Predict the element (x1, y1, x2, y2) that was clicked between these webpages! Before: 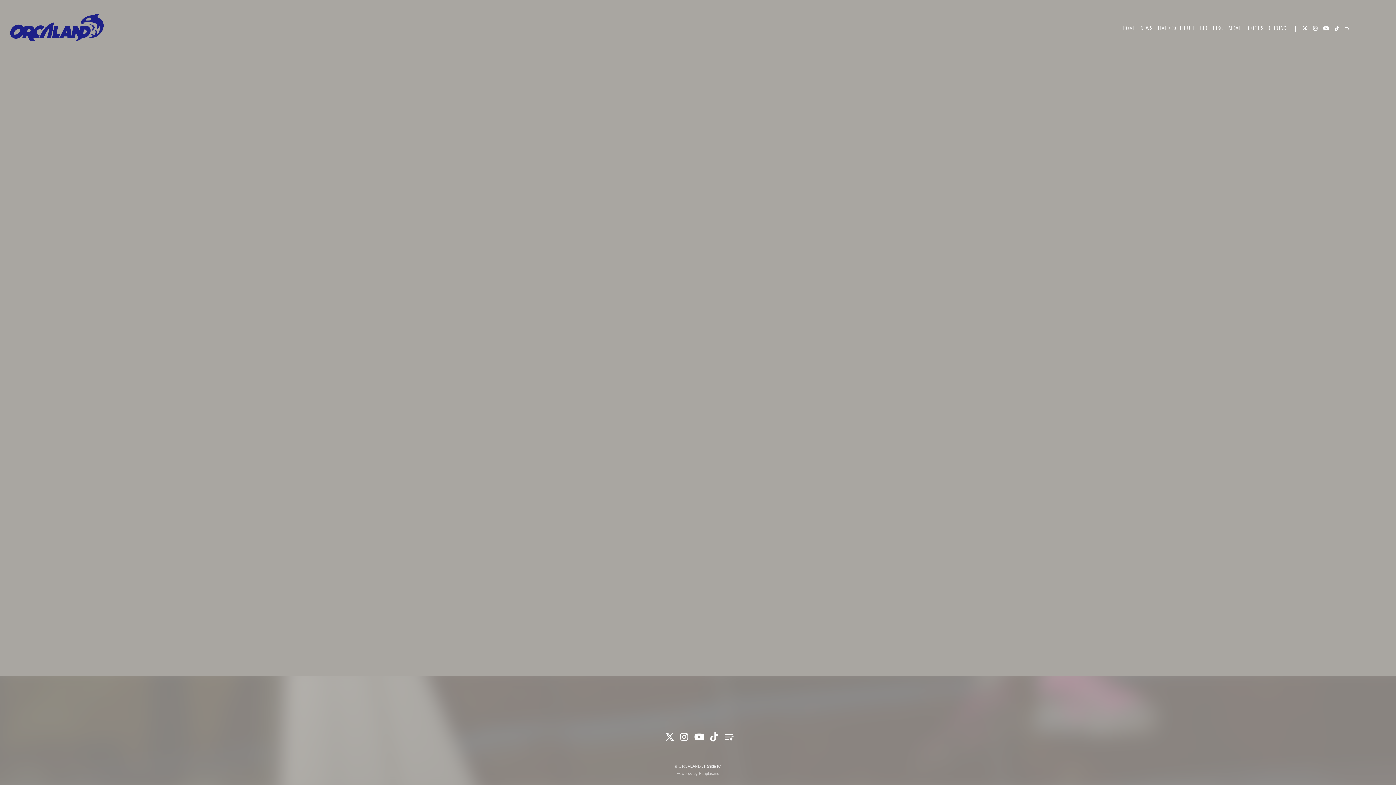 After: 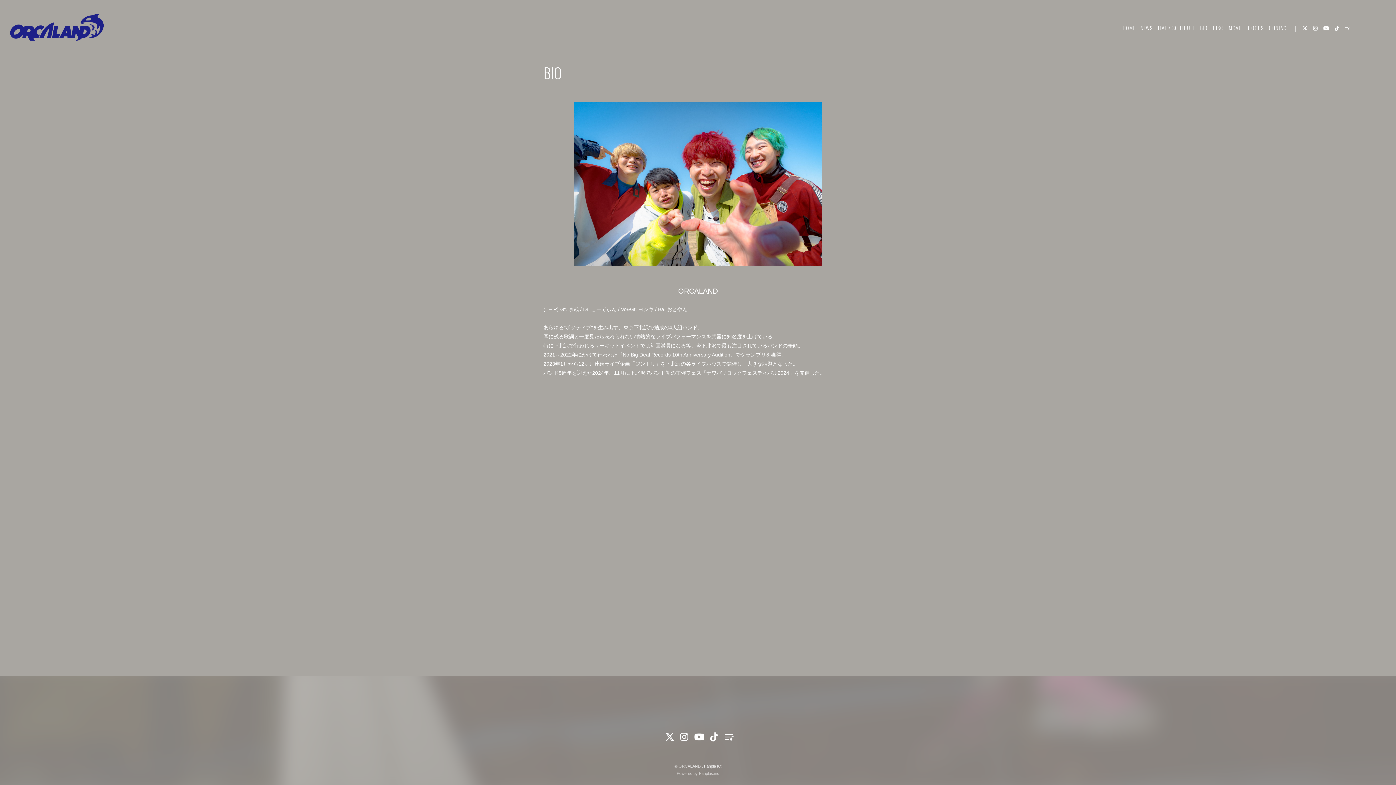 Action: label: BIO bbox: (1200, 23, 1208, 32)